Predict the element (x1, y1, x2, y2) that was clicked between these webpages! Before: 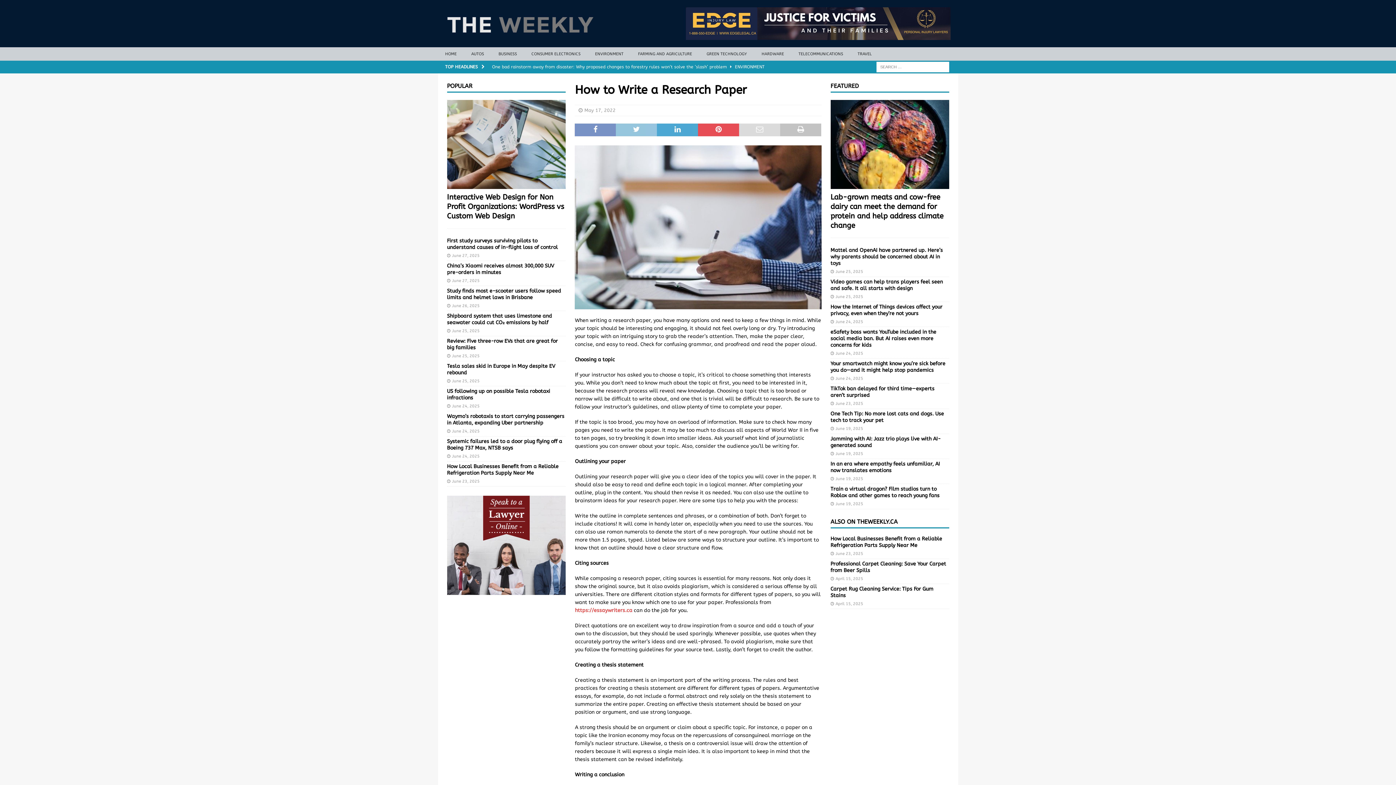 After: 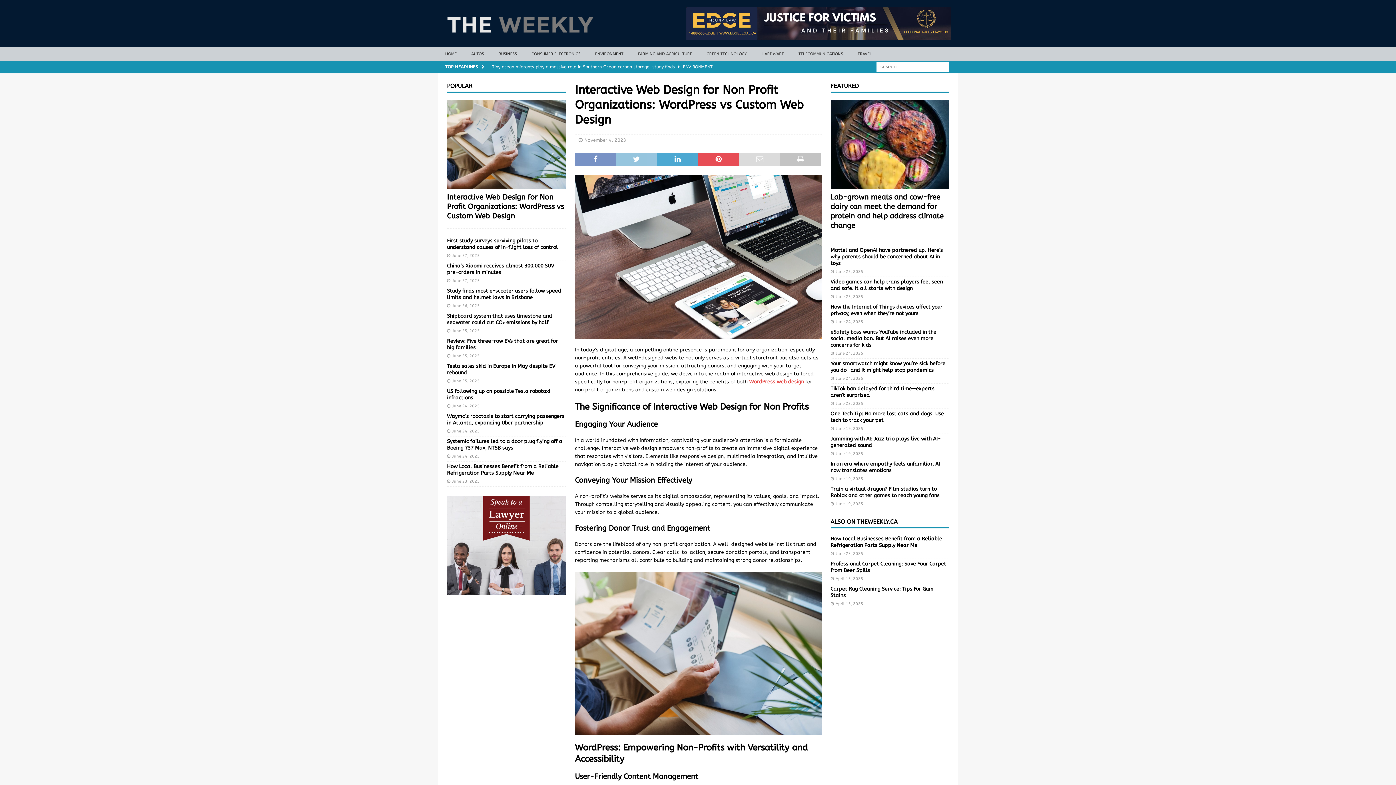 Action: label: Interactive Web Design for Non Profit Organizations: WordPress vs Custom Web Design bbox: (447, 192, 564, 220)